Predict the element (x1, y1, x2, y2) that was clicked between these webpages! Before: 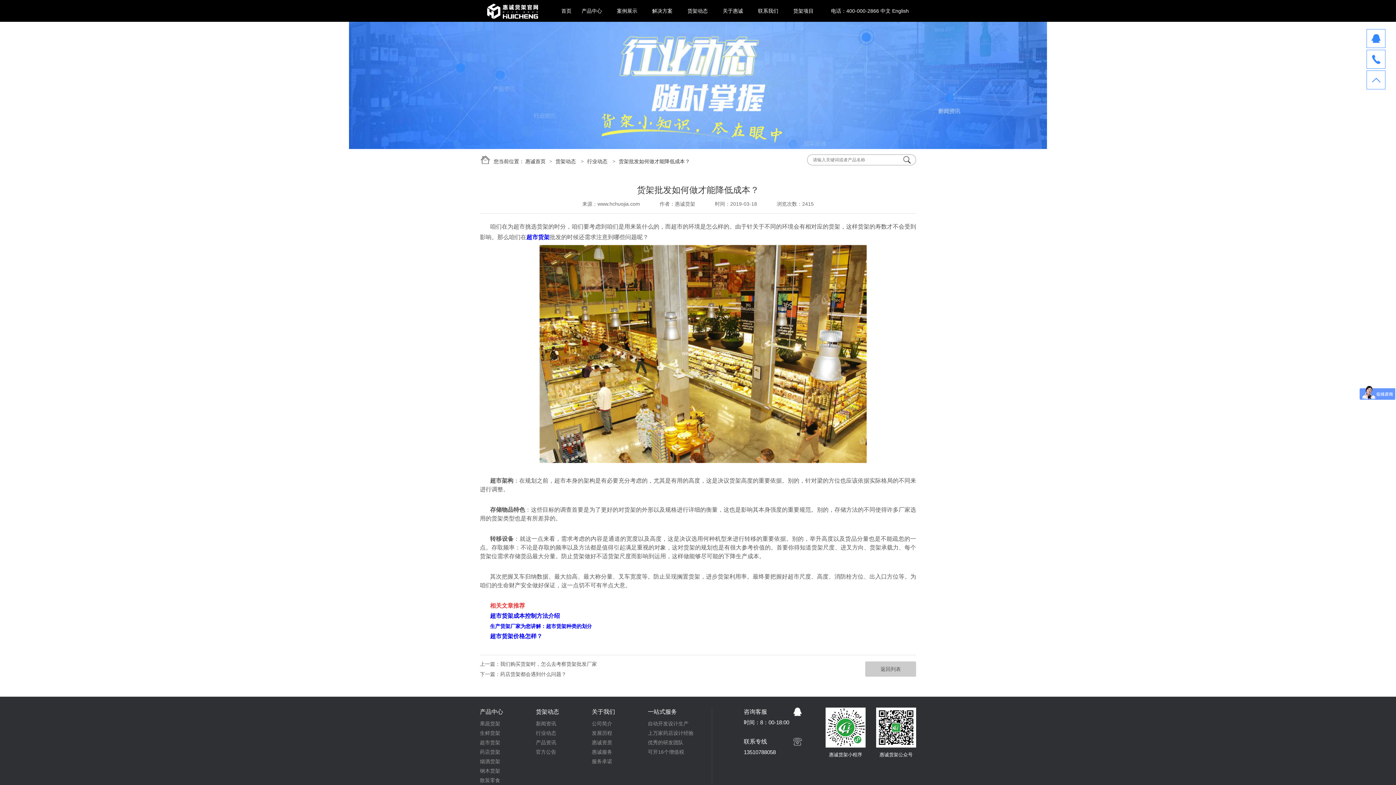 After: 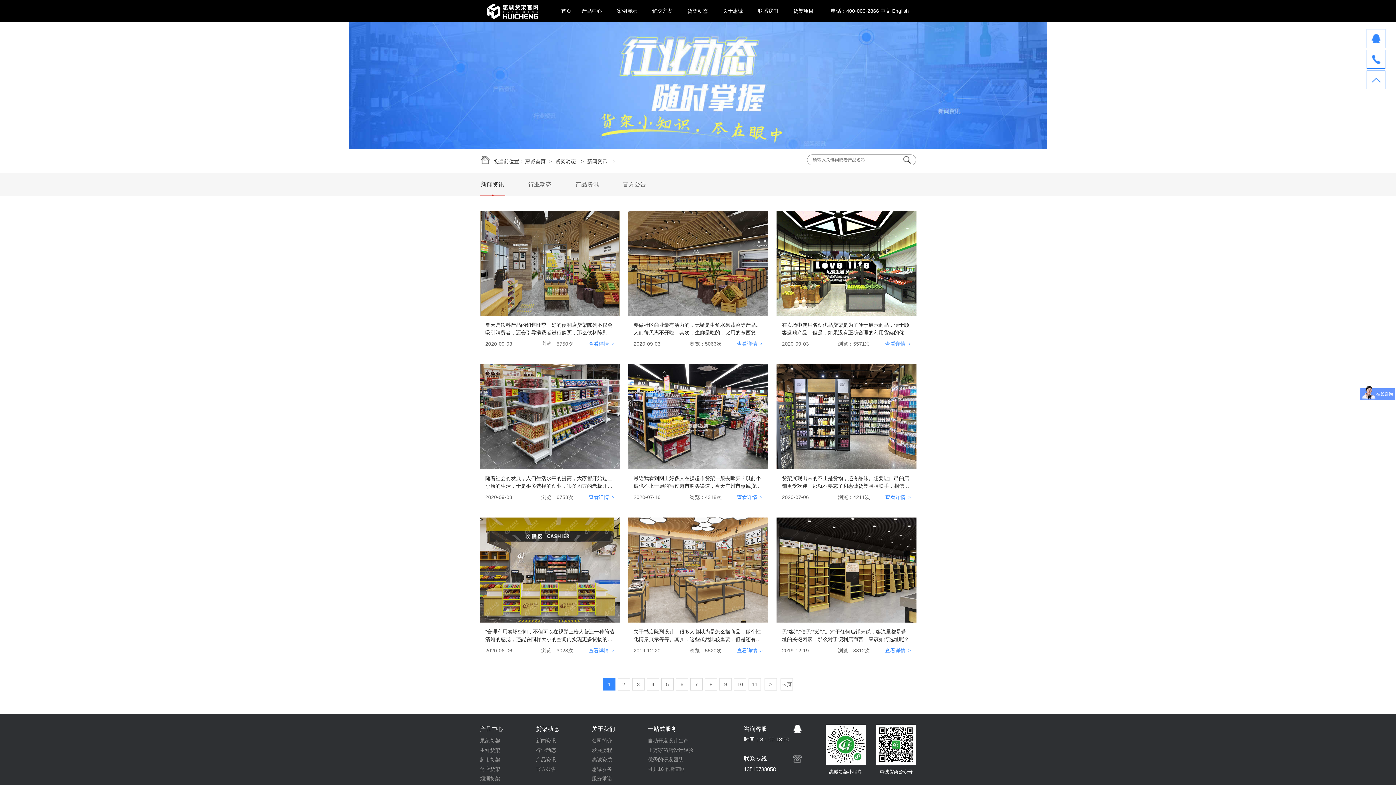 Action: label: 返回列表 bbox: (865, 661, 916, 677)